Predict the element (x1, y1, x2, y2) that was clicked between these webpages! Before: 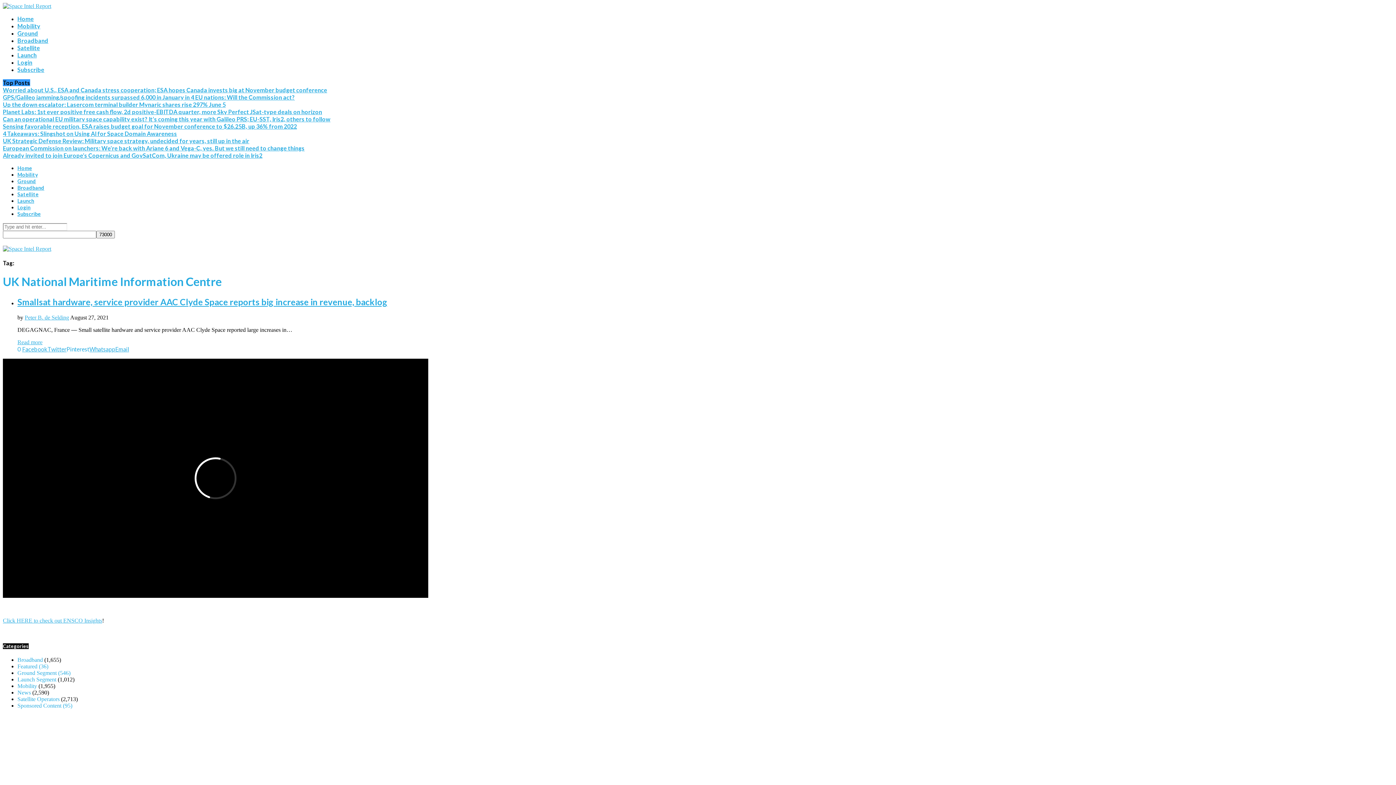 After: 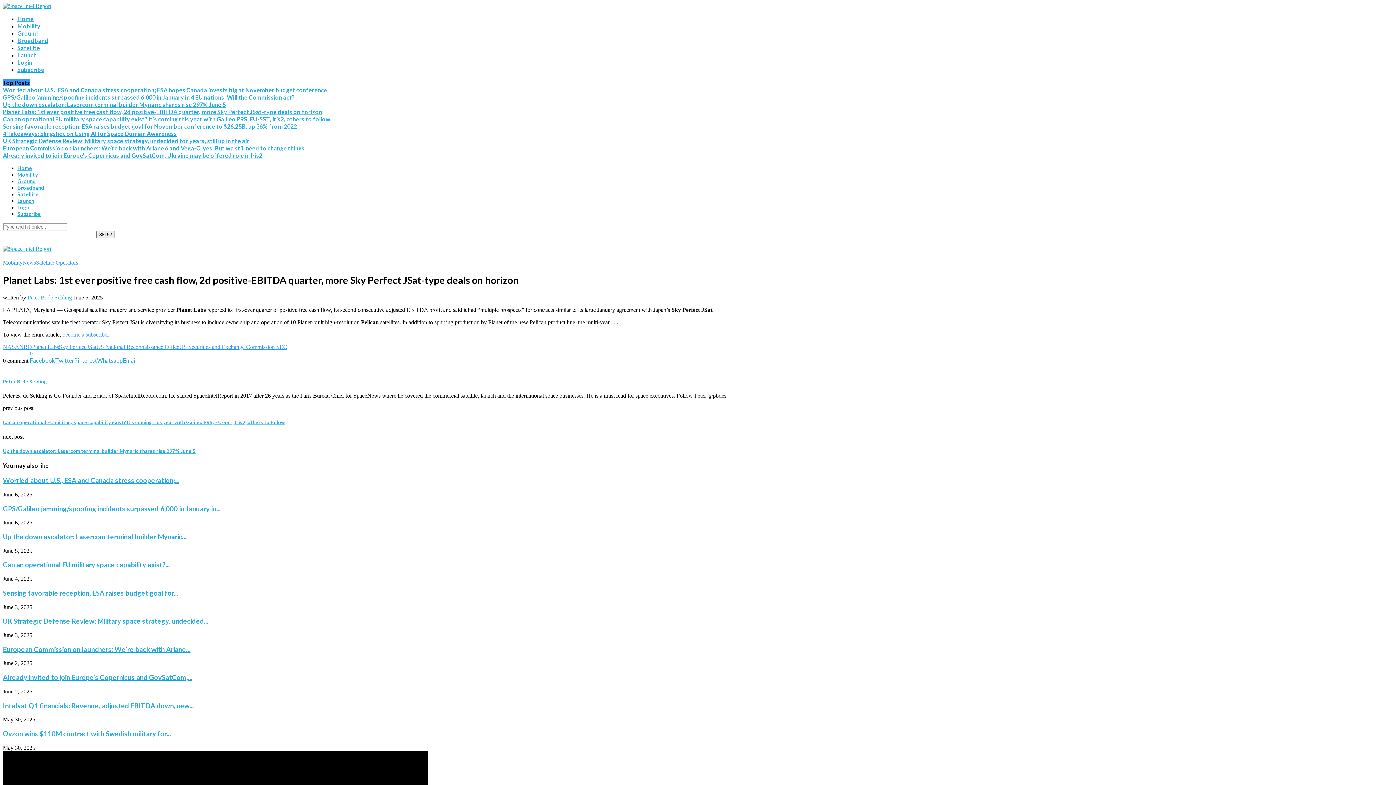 Action: label: Planet Labs: 1st ever positive free cash flow, 2d positive-EBITDA quarter, more Sky Perfect JSat-type deals on horizon bbox: (2, 108, 322, 115)